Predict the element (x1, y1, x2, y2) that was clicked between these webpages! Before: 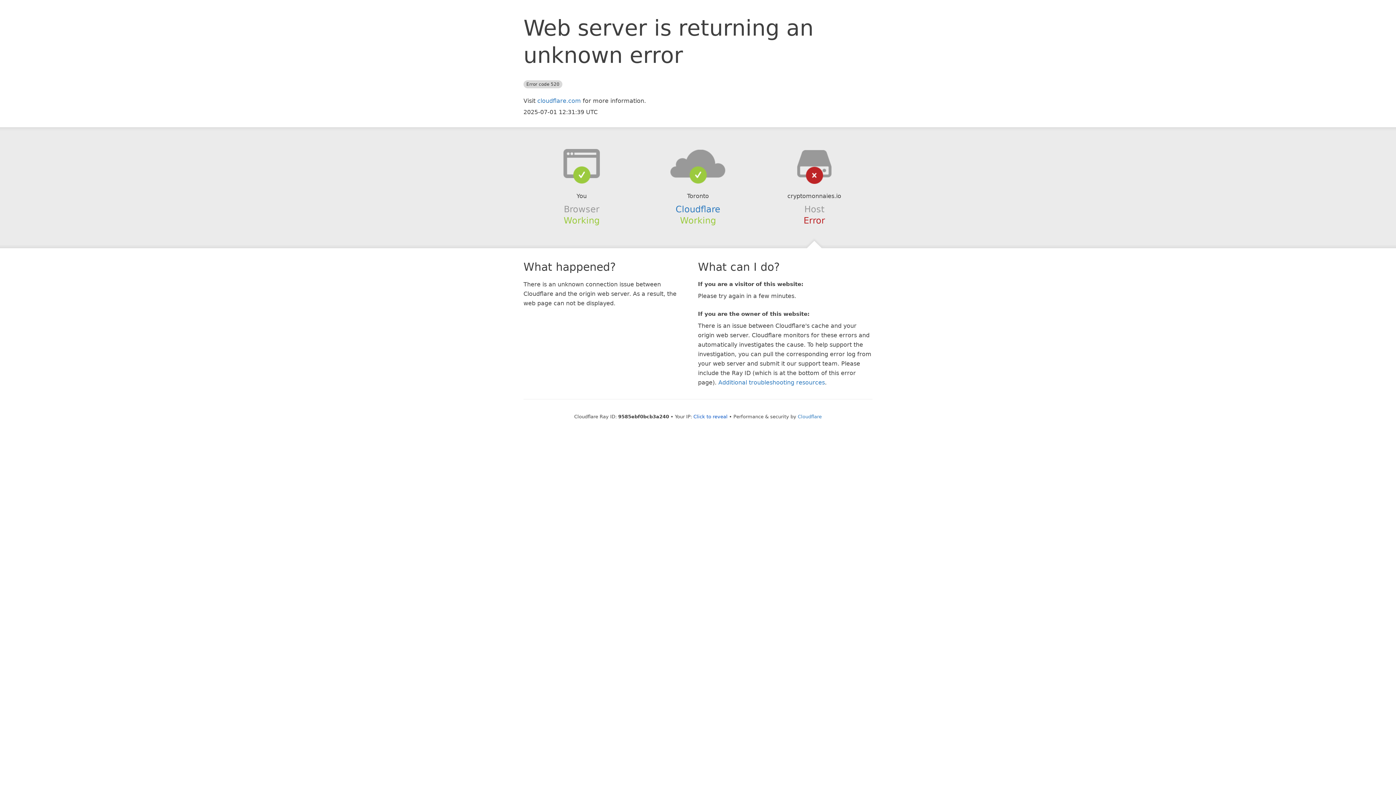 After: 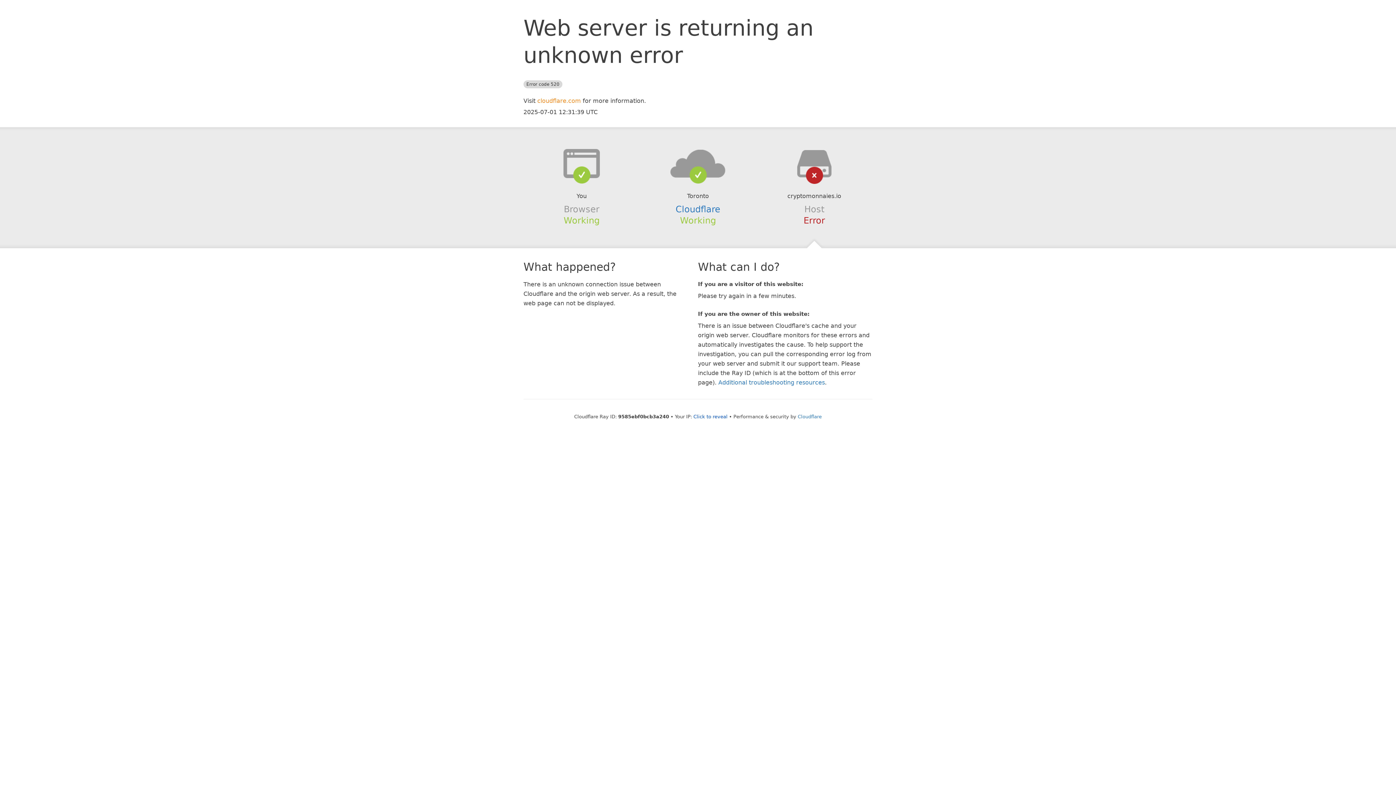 Action: label: cloudflare.com bbox: (537, 97, 581, 104)